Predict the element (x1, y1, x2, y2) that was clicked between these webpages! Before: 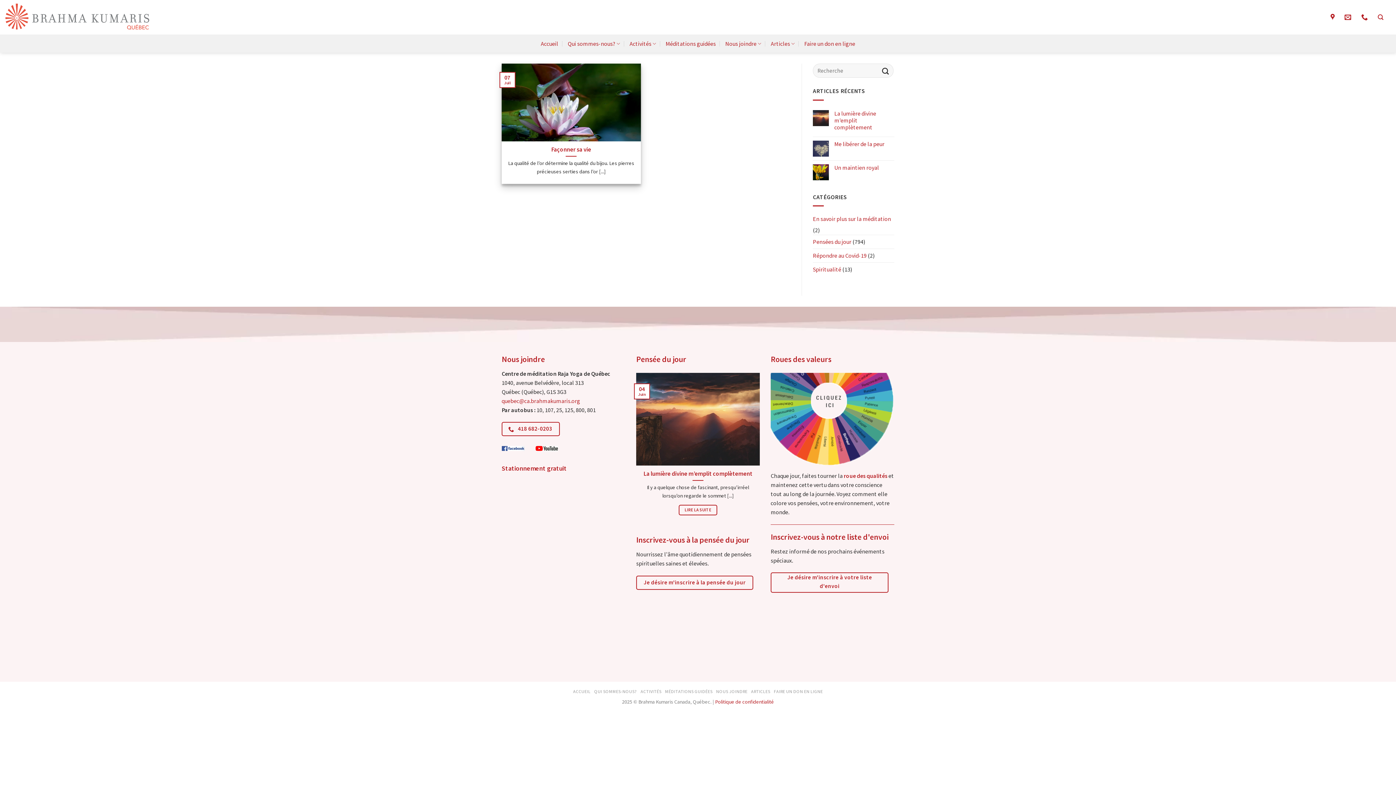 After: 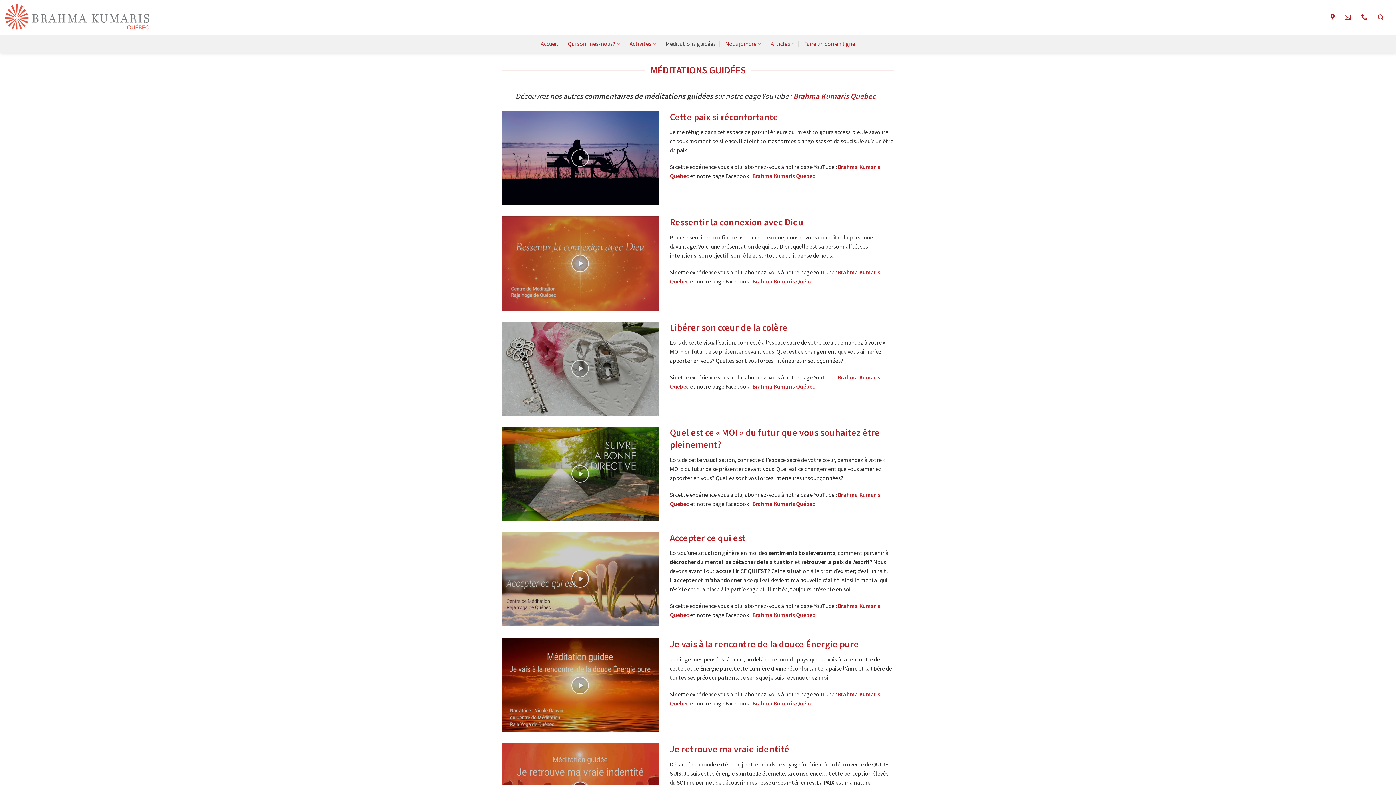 Action: bbox: (665, 34, 716, 52) label: Méditations guidées